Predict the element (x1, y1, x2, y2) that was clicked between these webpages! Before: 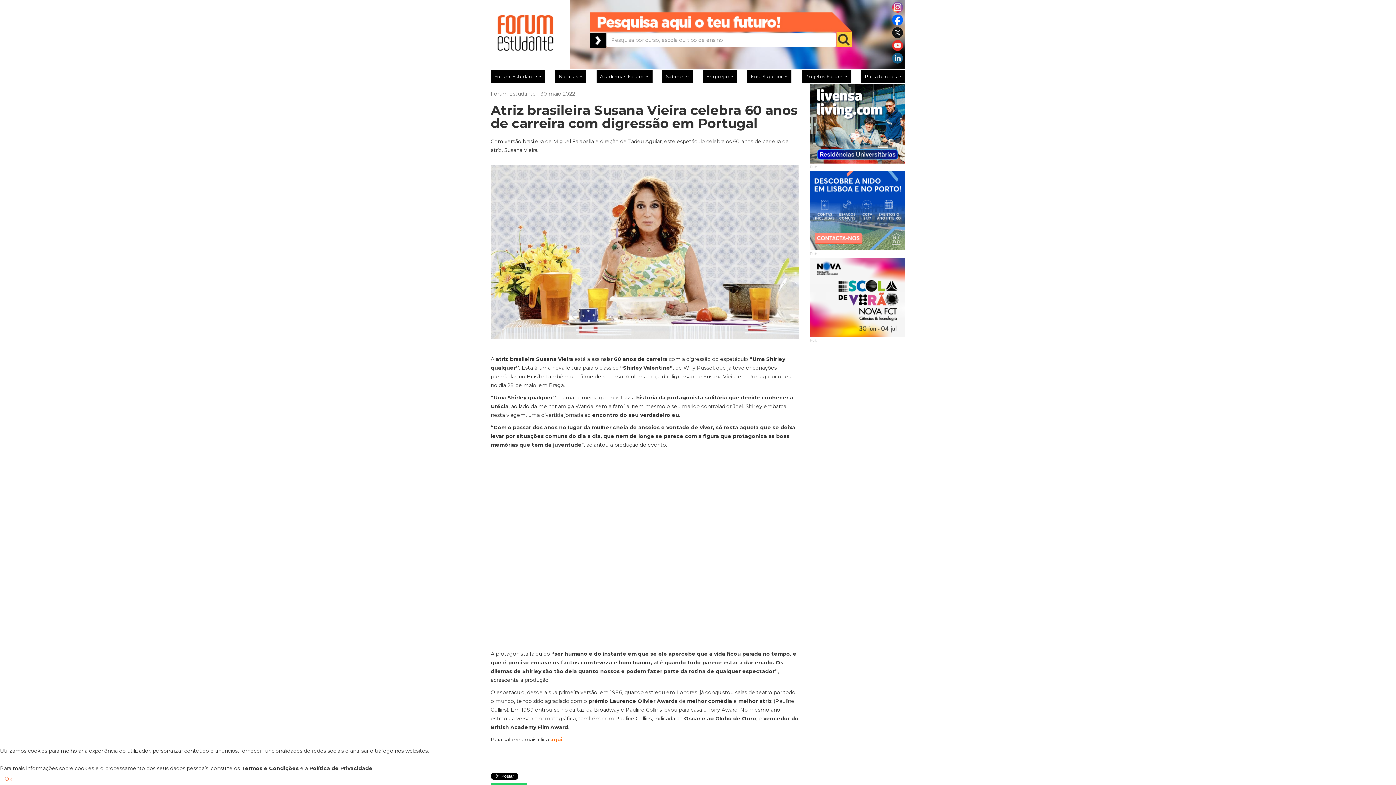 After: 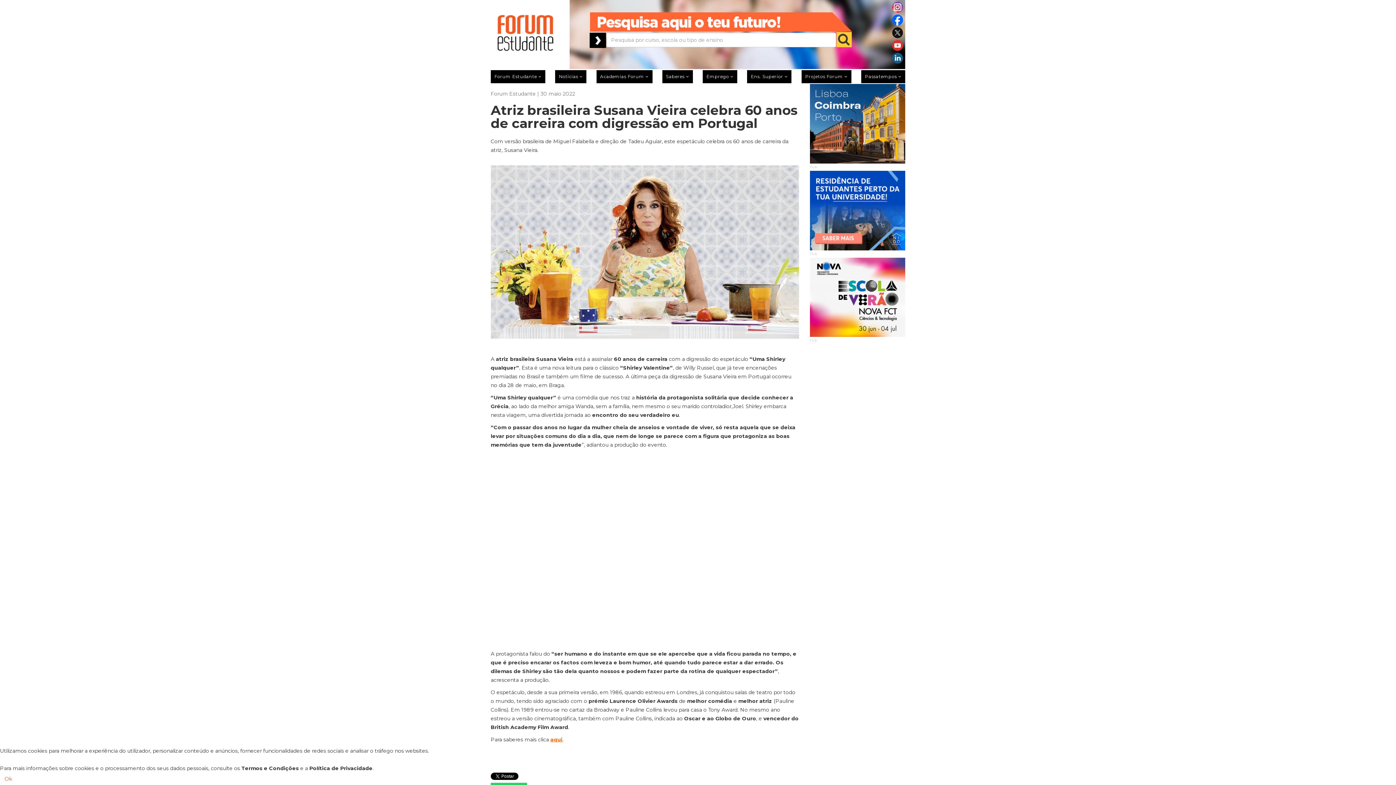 Action: bbox: (892, 52, 903, 63)